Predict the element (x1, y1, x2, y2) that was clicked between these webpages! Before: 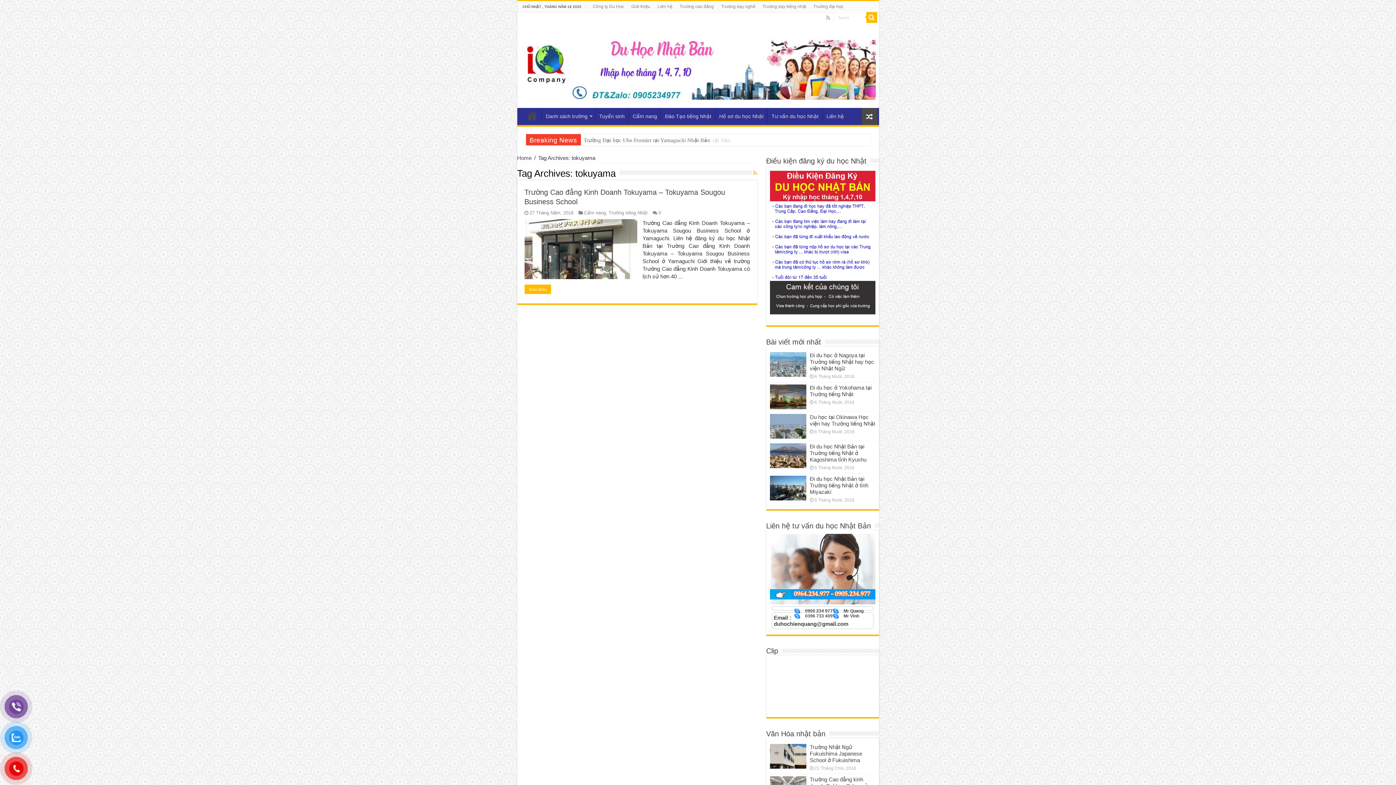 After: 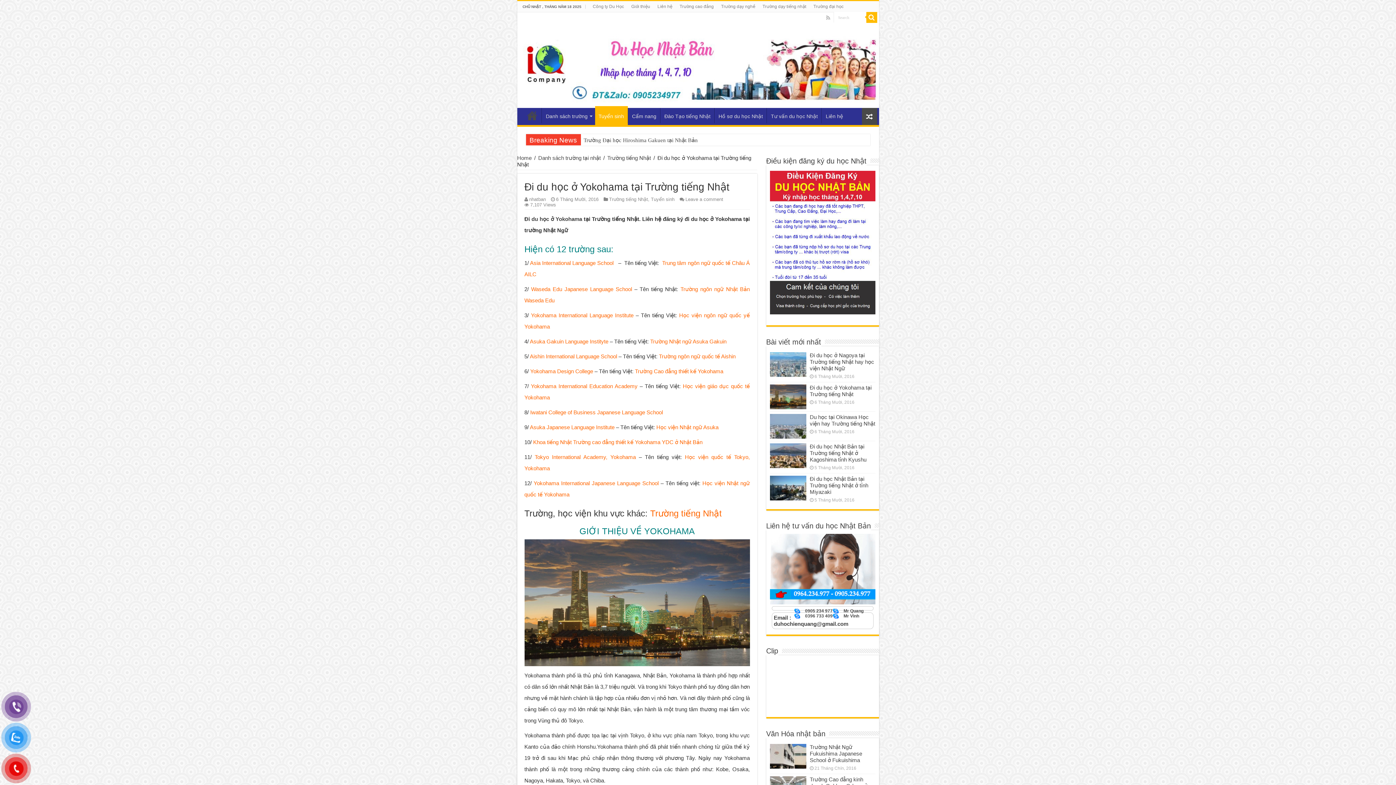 Action: label: Đi du học ở Yokohama tại Trường tiếng Nhật bbox: (810, 384, 871, 397)